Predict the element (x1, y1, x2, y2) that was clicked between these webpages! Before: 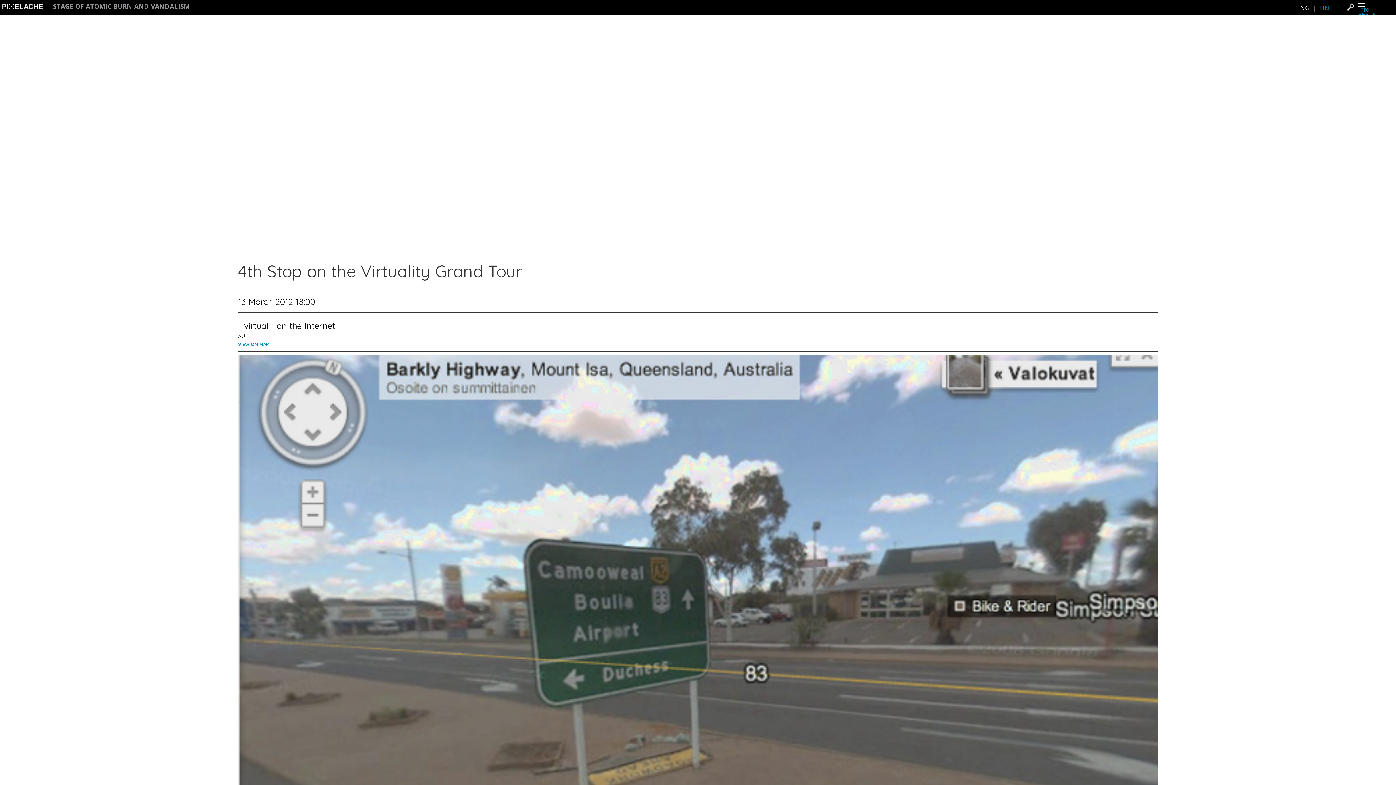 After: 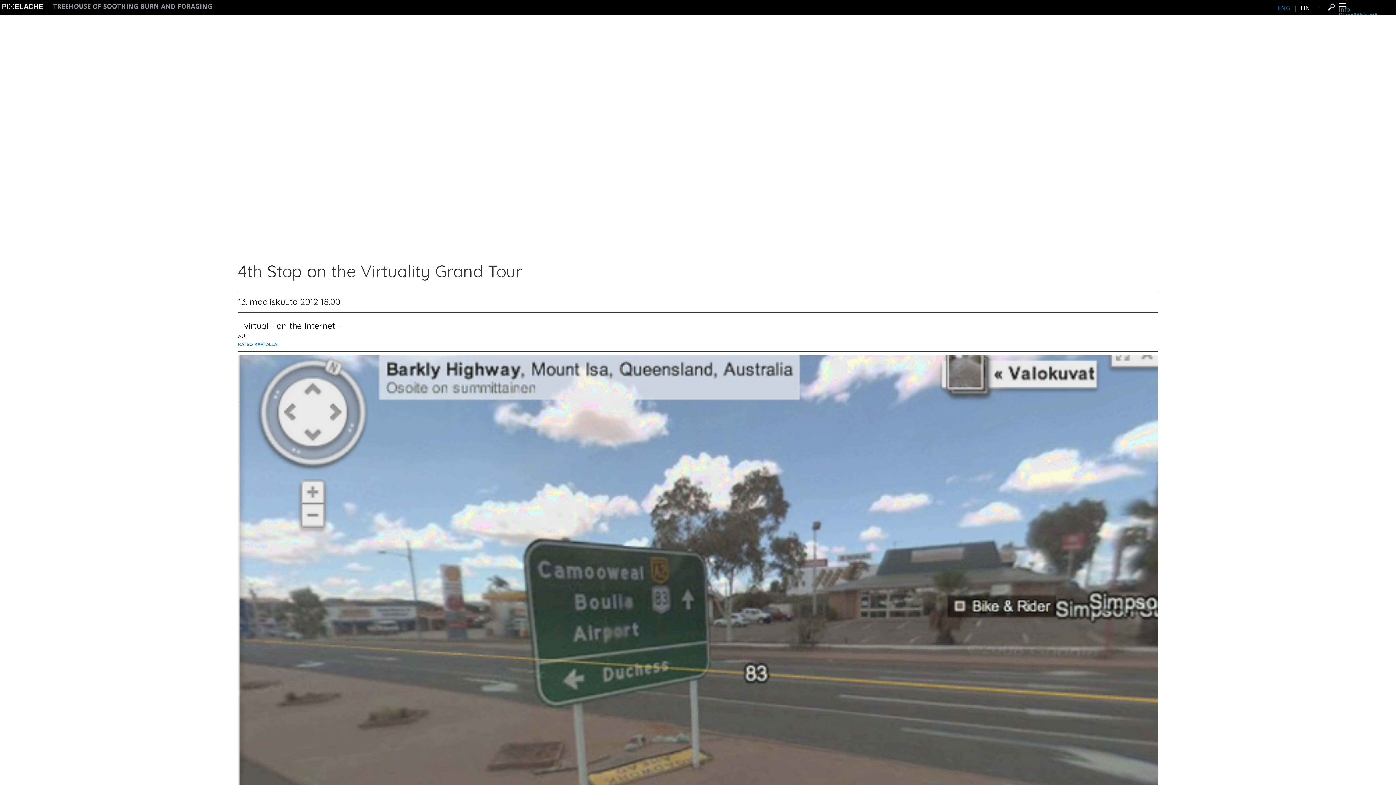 Action: label: FIN bbox: (1320, 3, 1329, 12)